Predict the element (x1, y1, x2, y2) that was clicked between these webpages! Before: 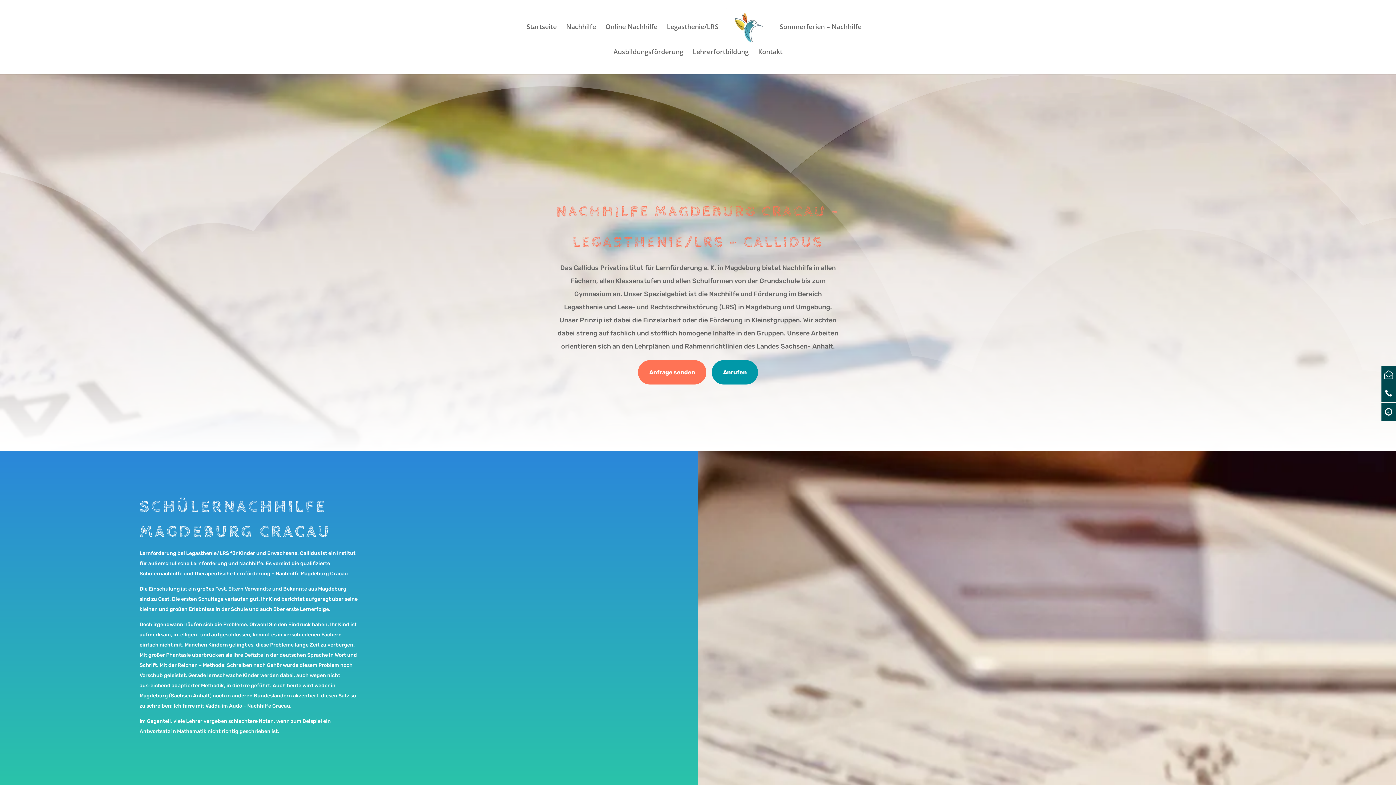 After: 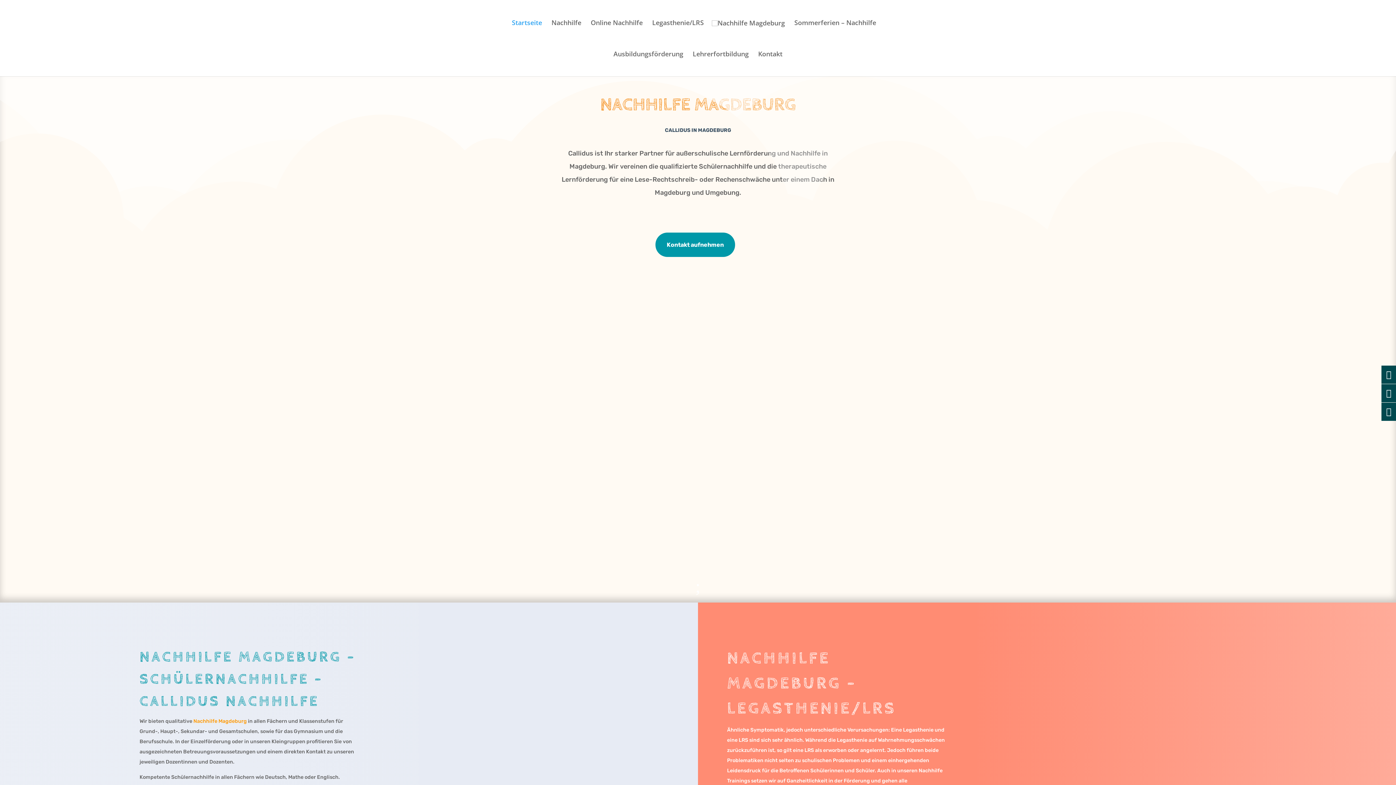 Action: label: Startseite bbox: (526, 24, 556, 49)